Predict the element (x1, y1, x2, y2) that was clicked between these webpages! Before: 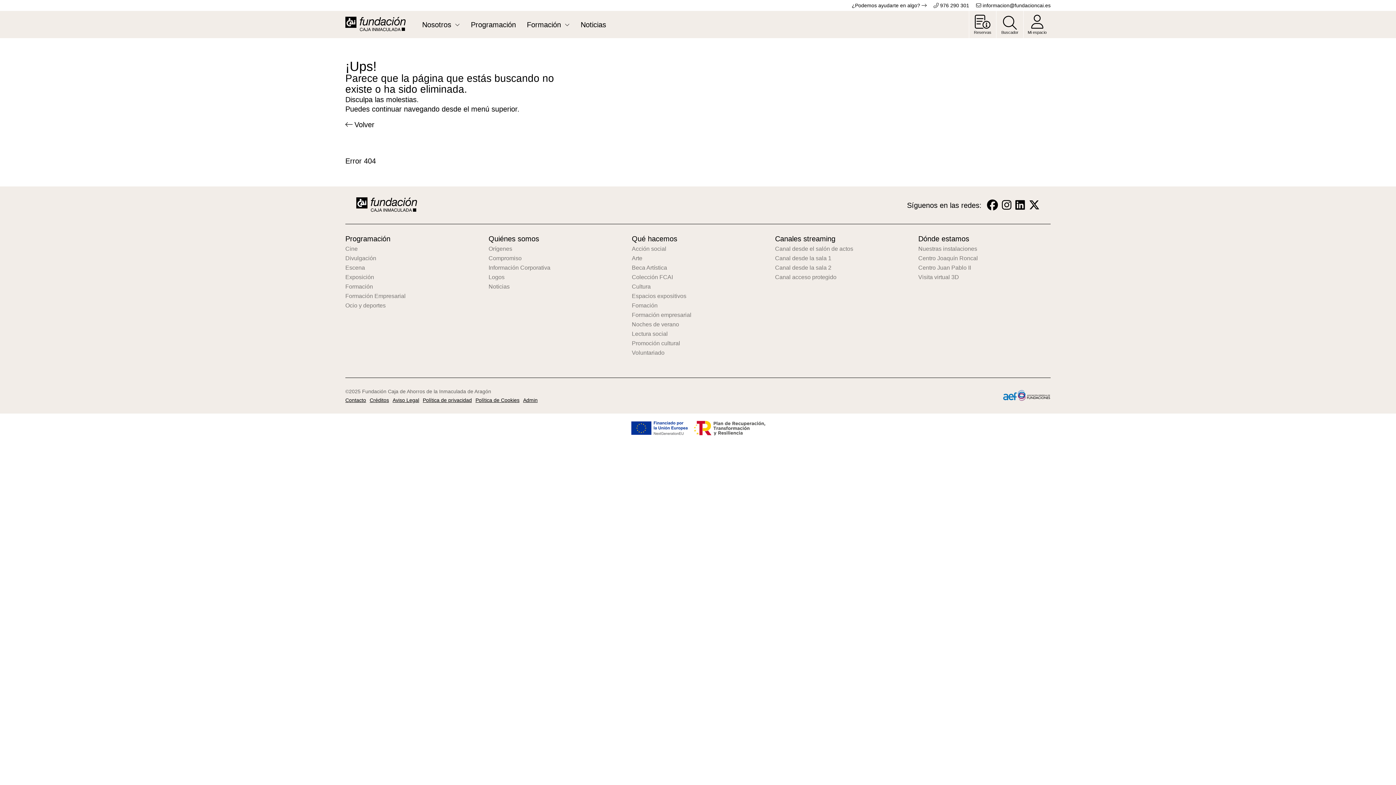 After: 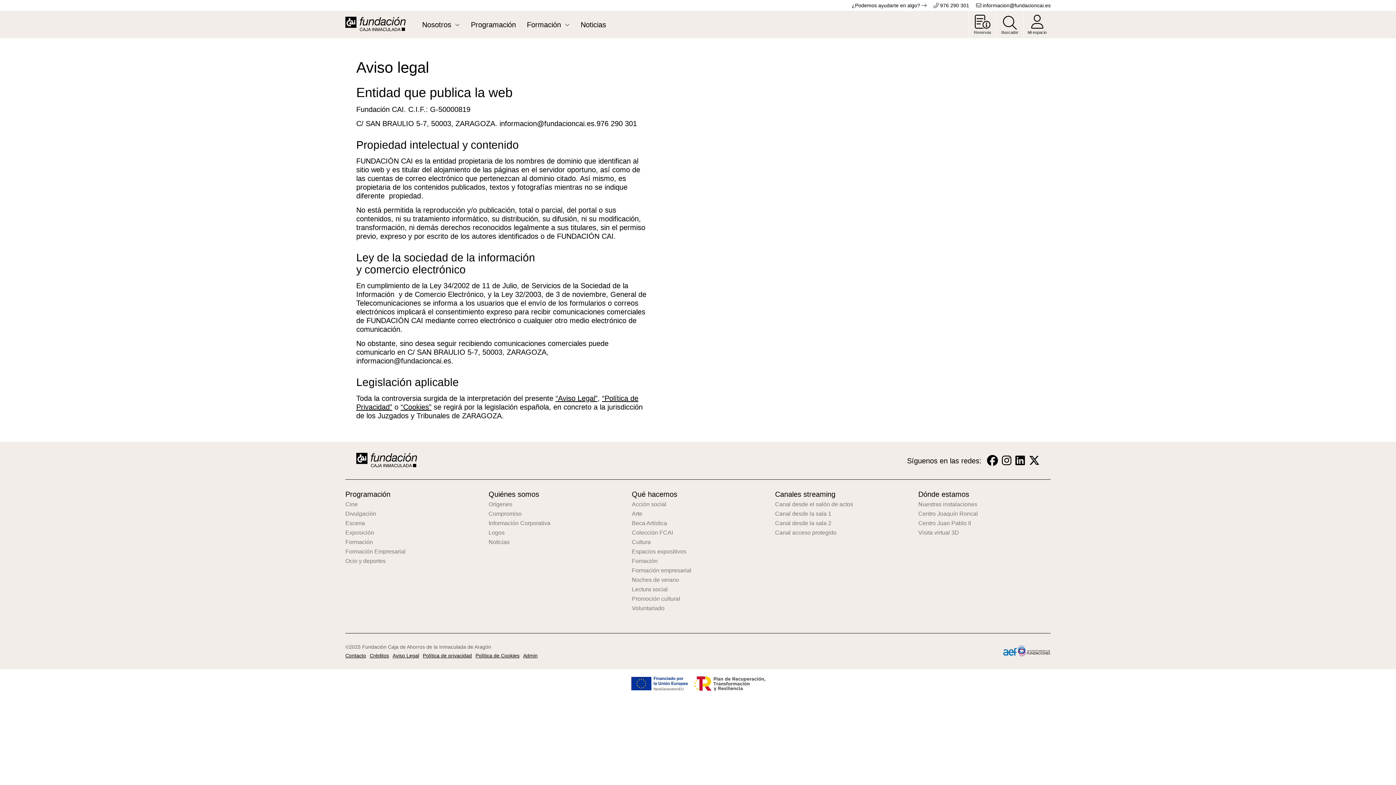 Action: label: Aviso Legal bbox: (392, 397, 419, 403)